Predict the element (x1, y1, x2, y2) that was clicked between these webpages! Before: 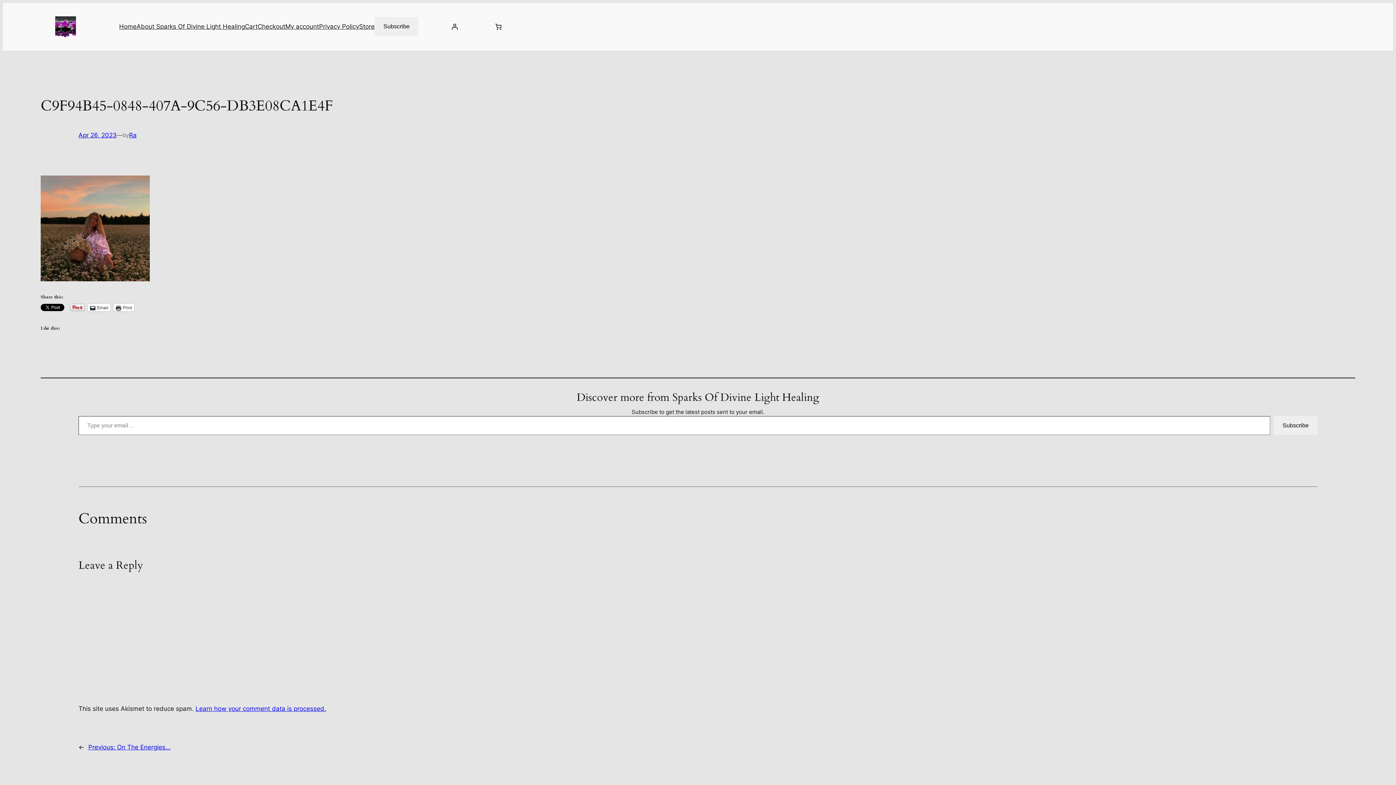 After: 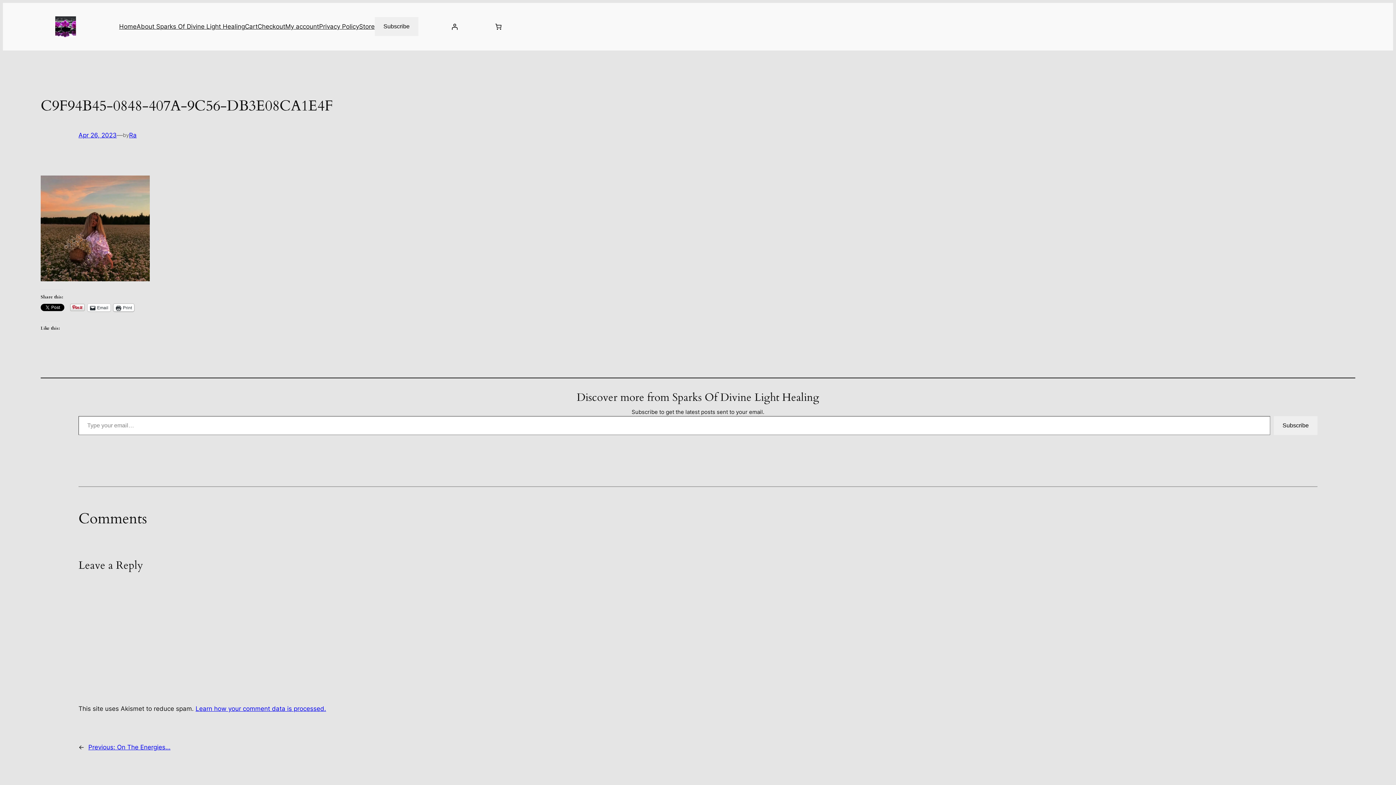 Action: bbox: (113, 304, 134, 311) label: Print